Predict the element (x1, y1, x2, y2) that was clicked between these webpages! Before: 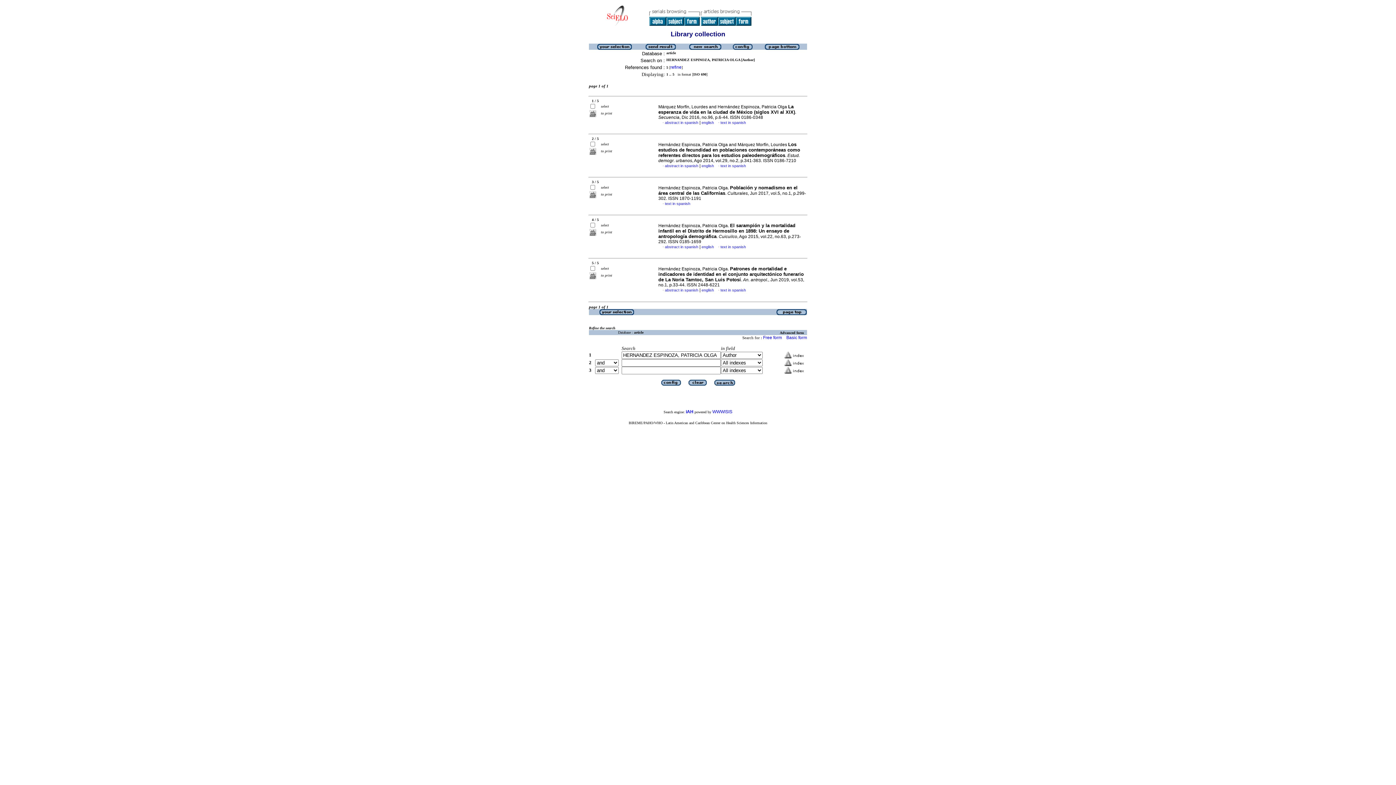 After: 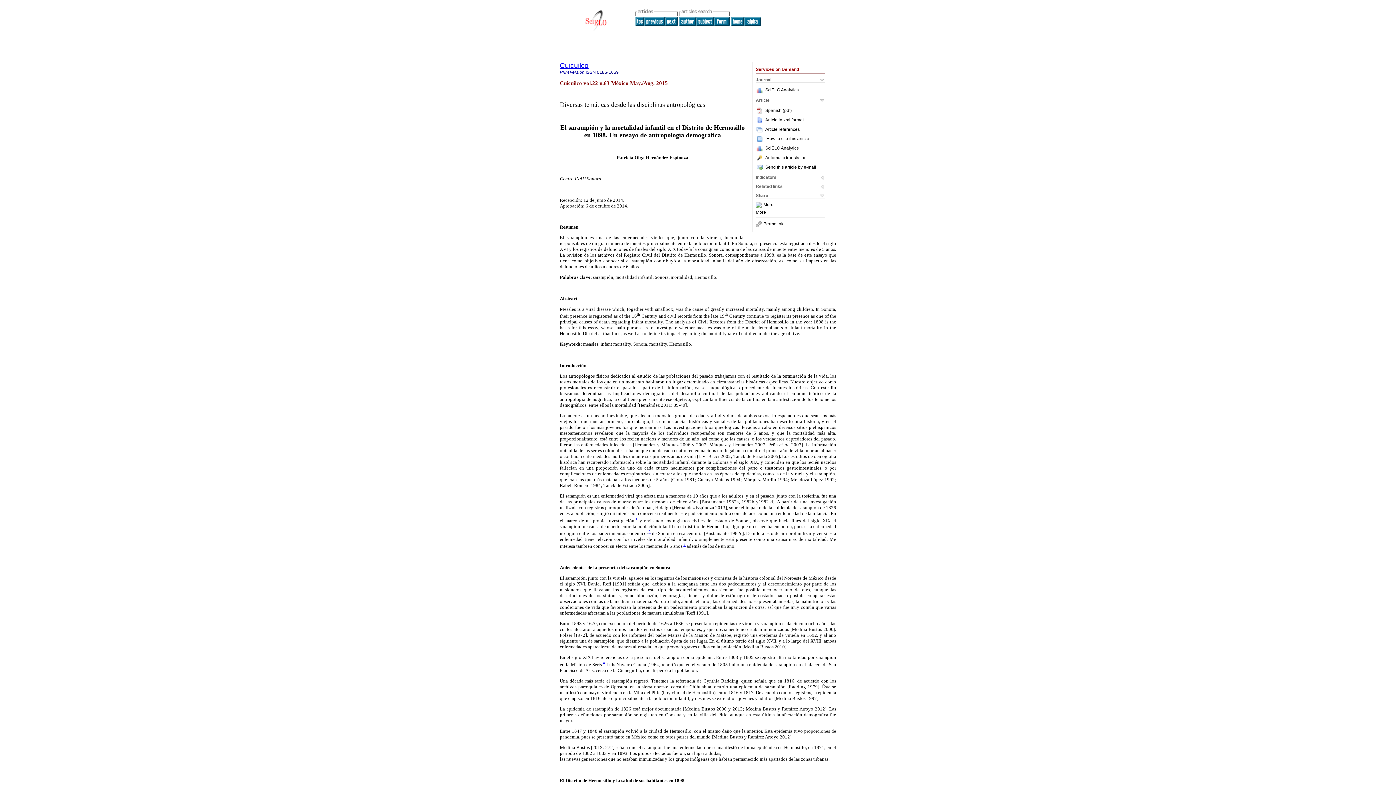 Action: bbox: (720, 244, 746, 249) label: text in spanish